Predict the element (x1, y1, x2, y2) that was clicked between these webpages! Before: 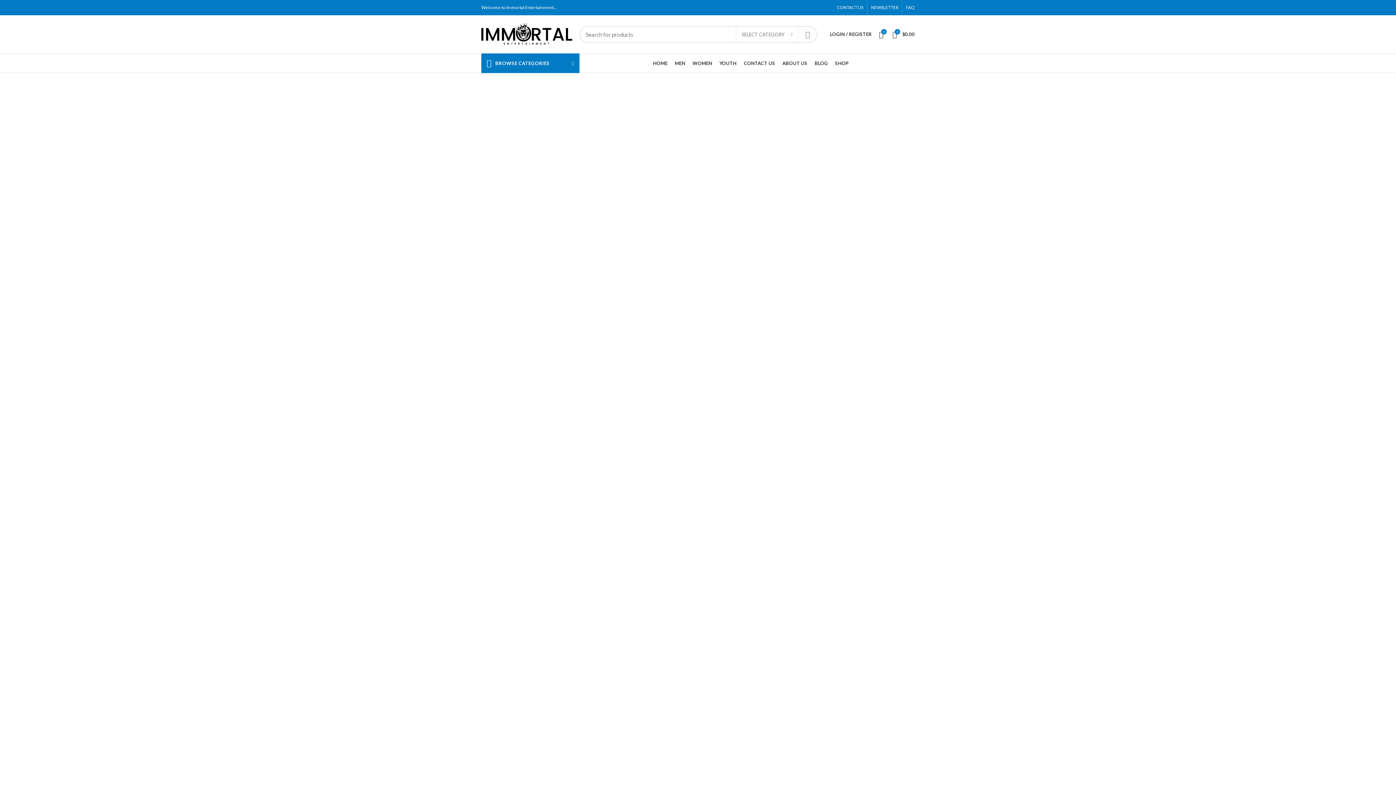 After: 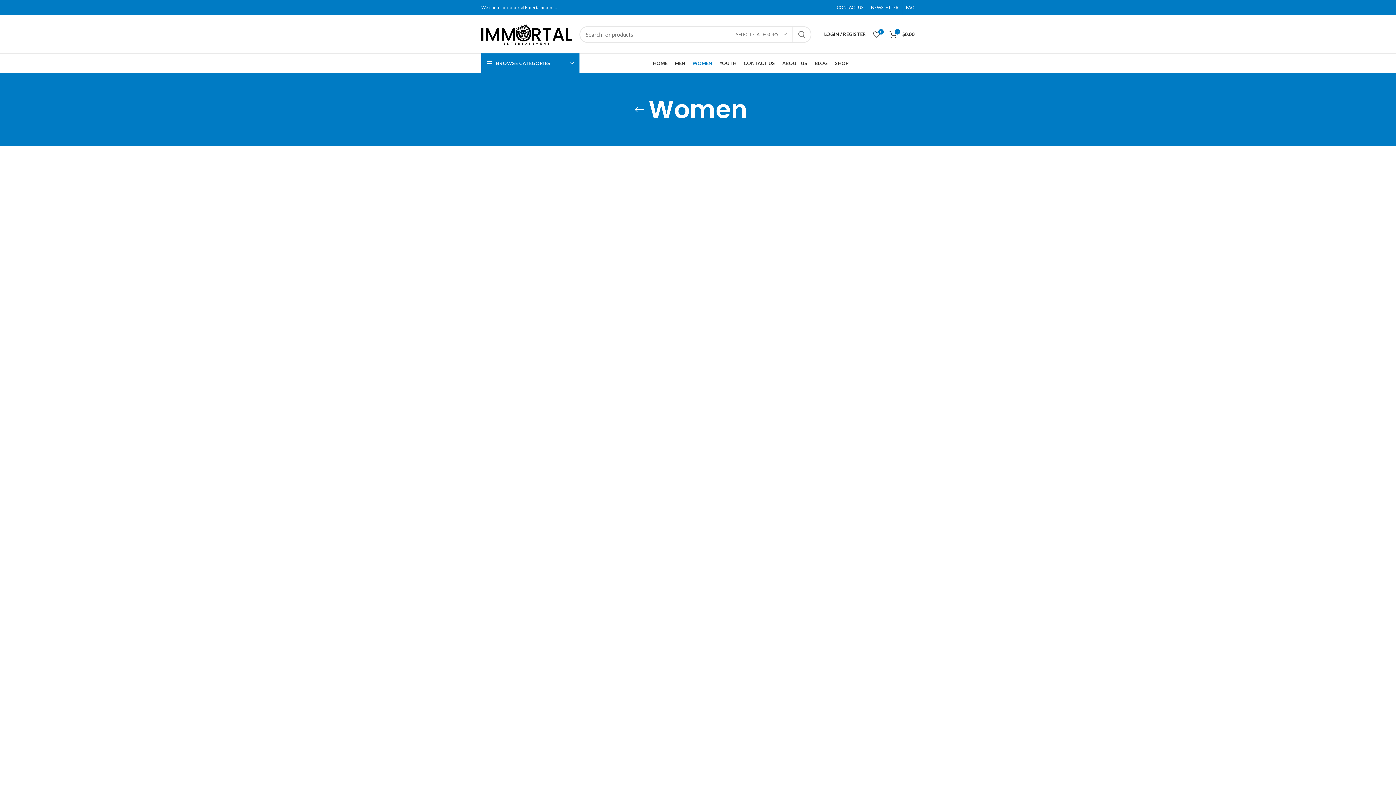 Action: label: WOMEN bbox: (689, 56, 716, 70)